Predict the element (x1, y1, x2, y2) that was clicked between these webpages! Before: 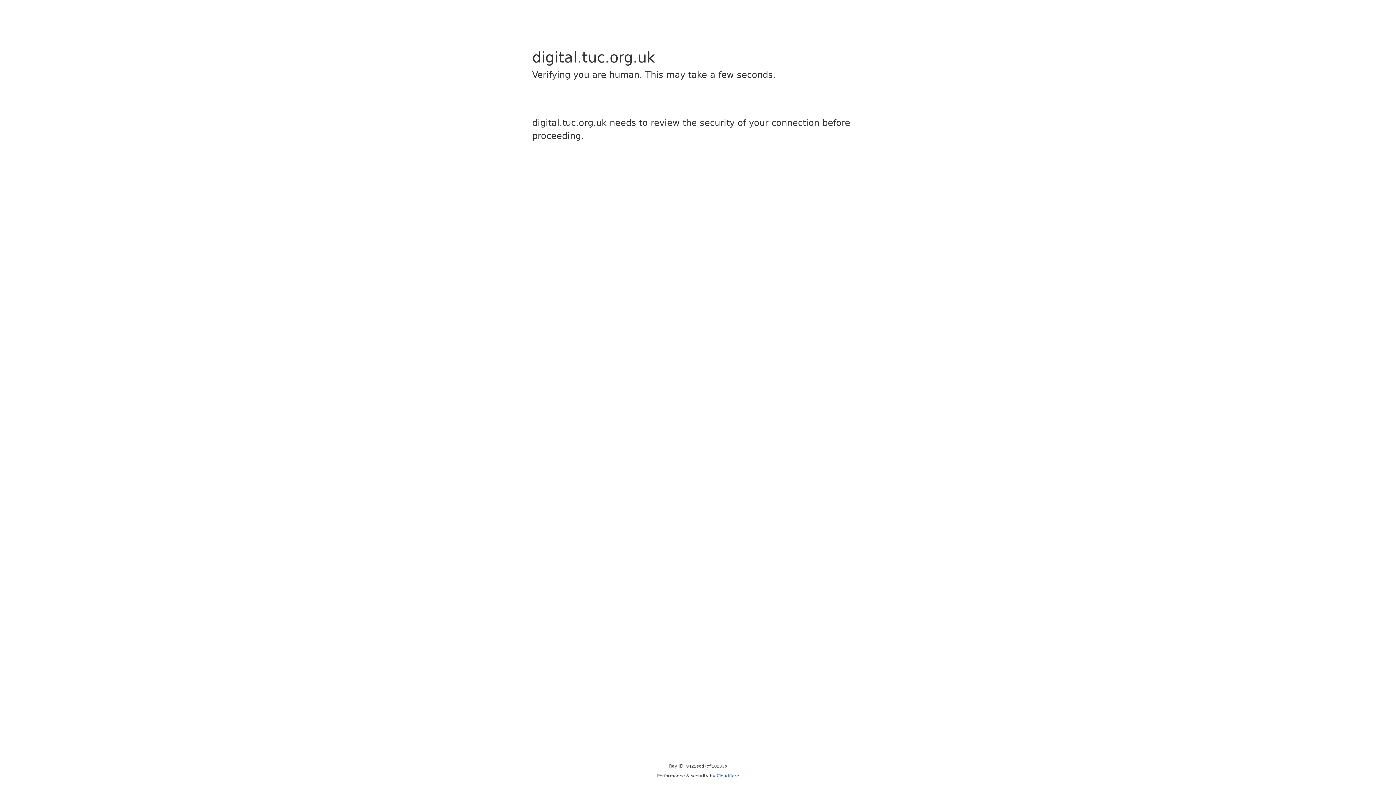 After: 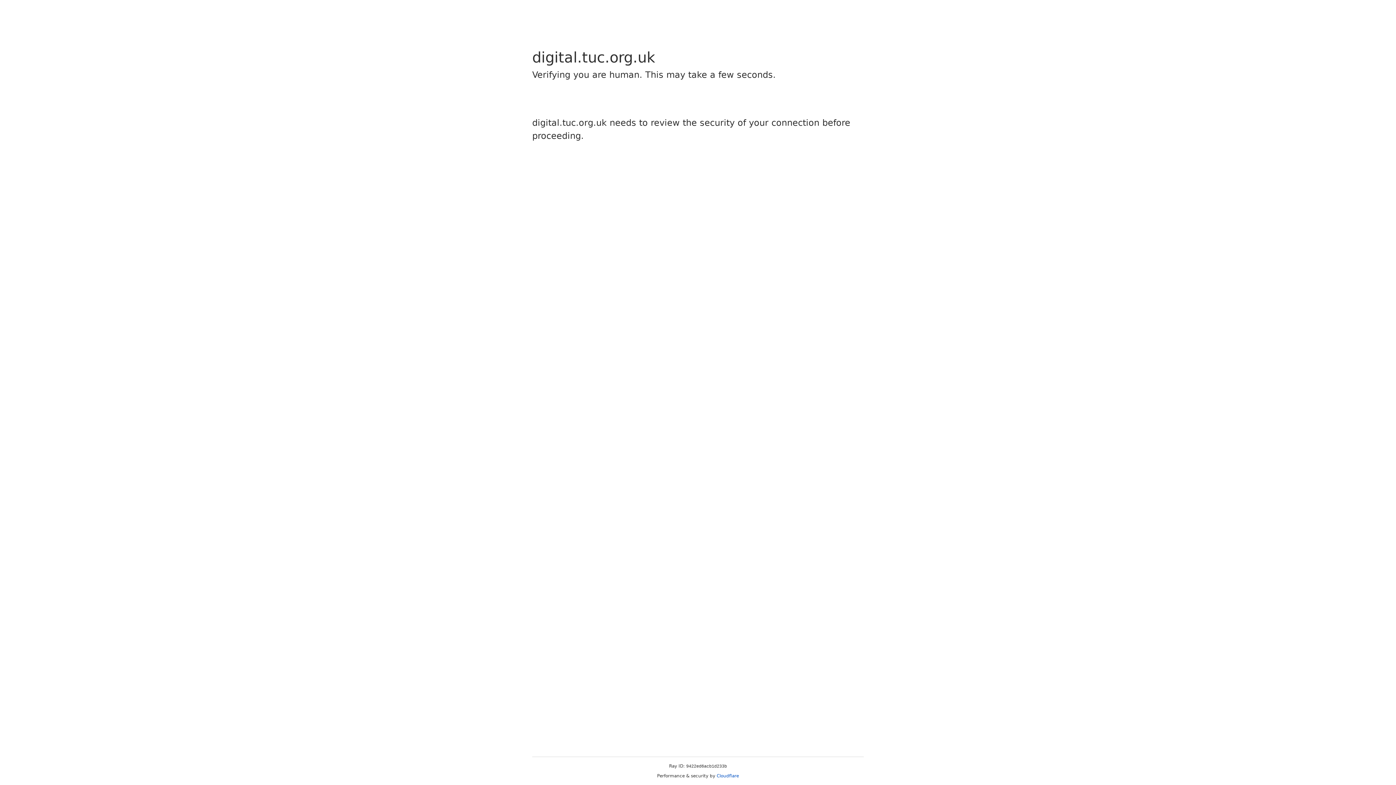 Action: bbox: (716, 773, 739, 778) label: Cloudflare